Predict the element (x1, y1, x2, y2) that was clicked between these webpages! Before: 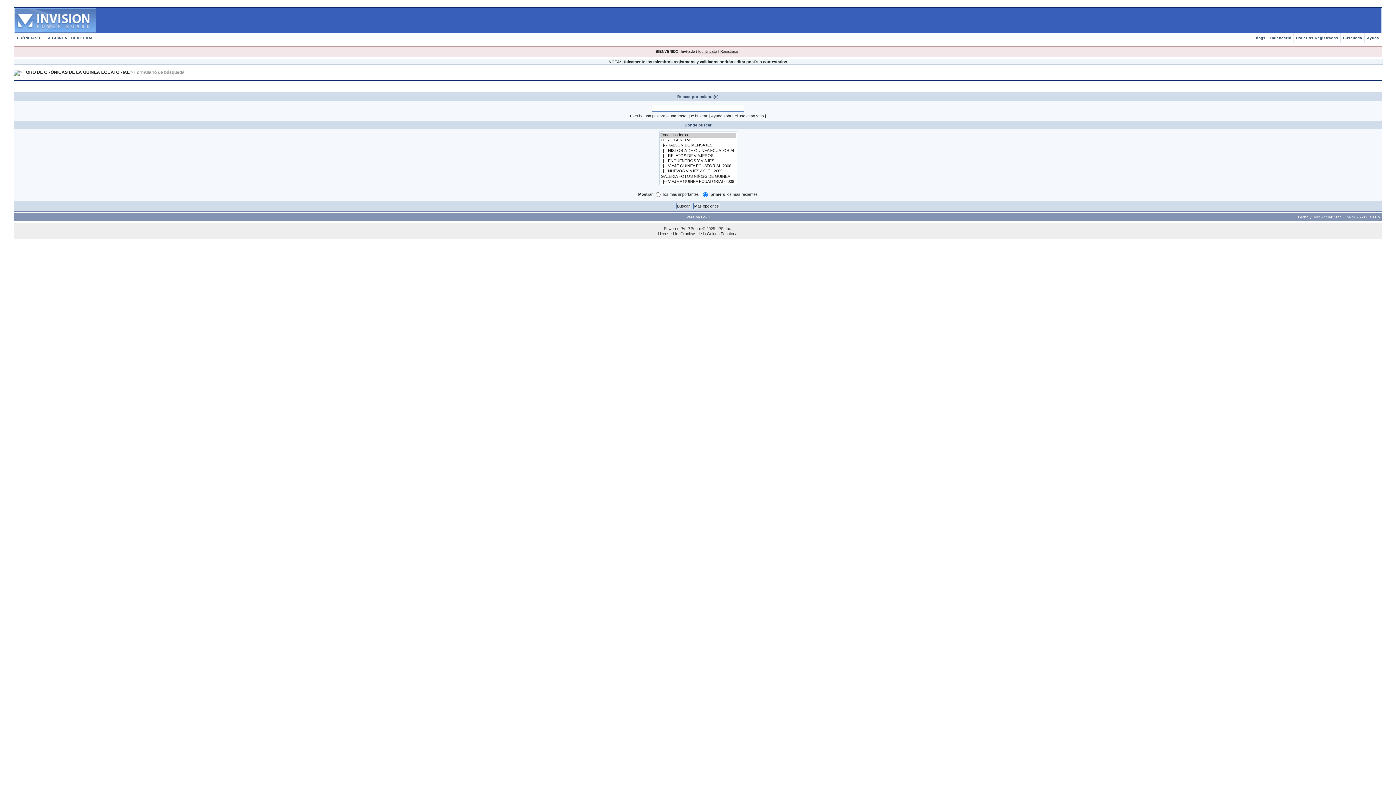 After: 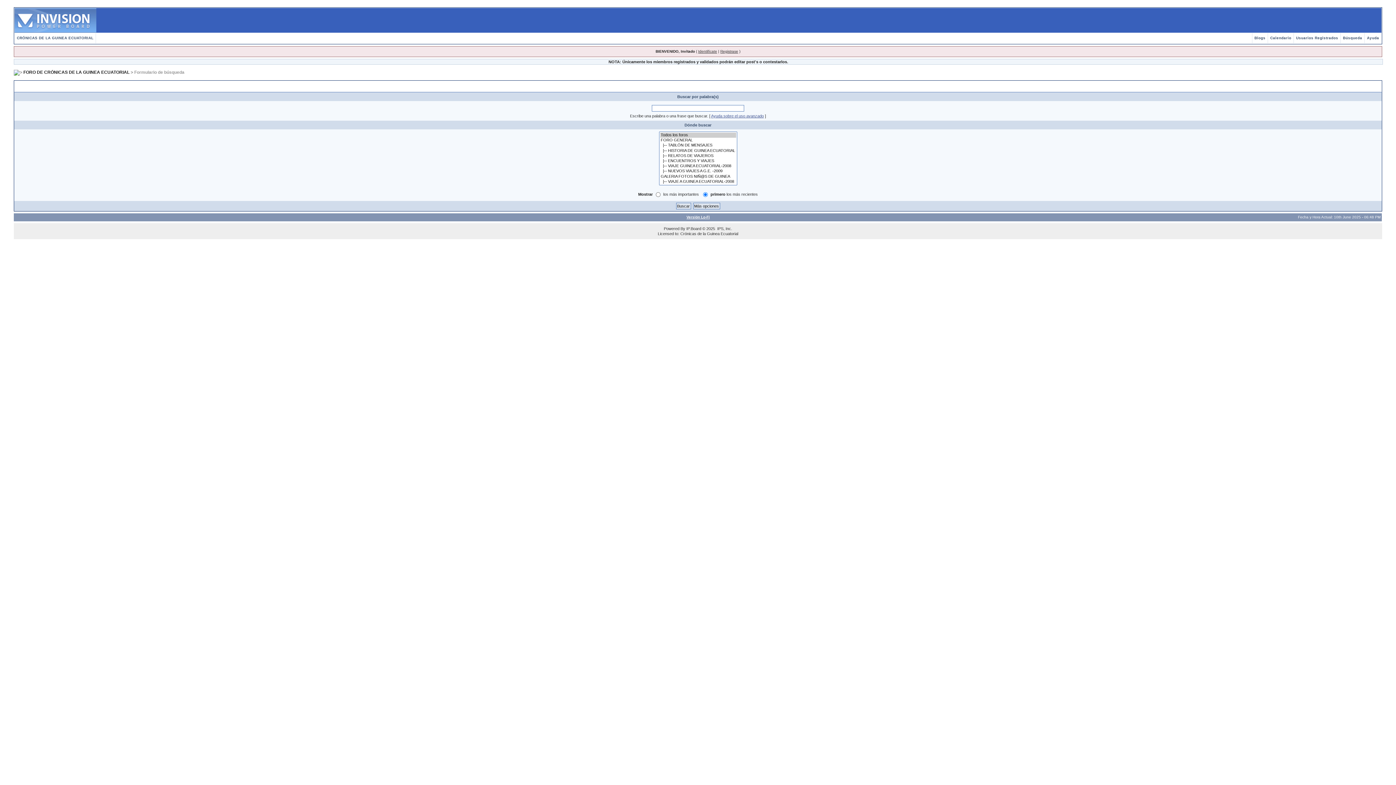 Action: label: Ayuda sobre el uso avanzado bbox: (711, 113, 764, 118)